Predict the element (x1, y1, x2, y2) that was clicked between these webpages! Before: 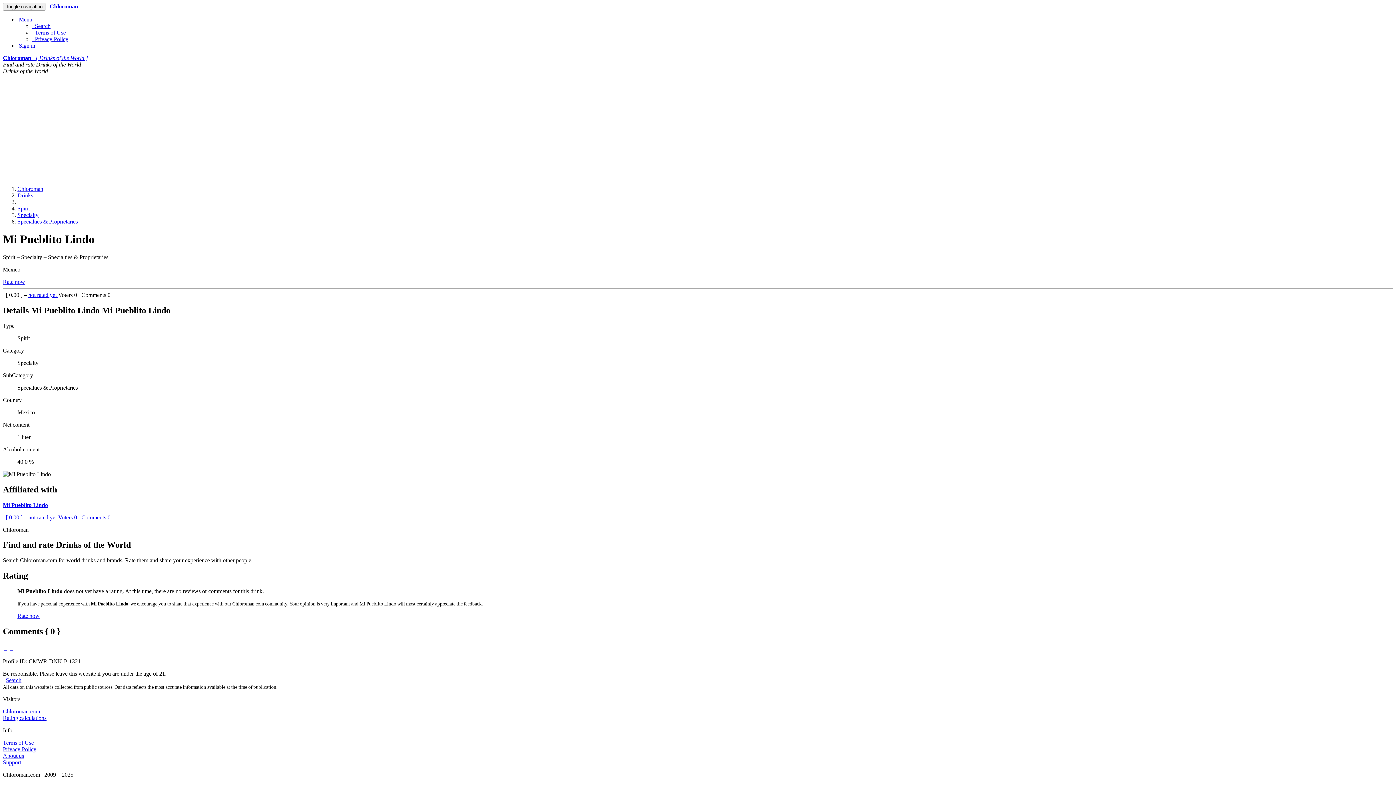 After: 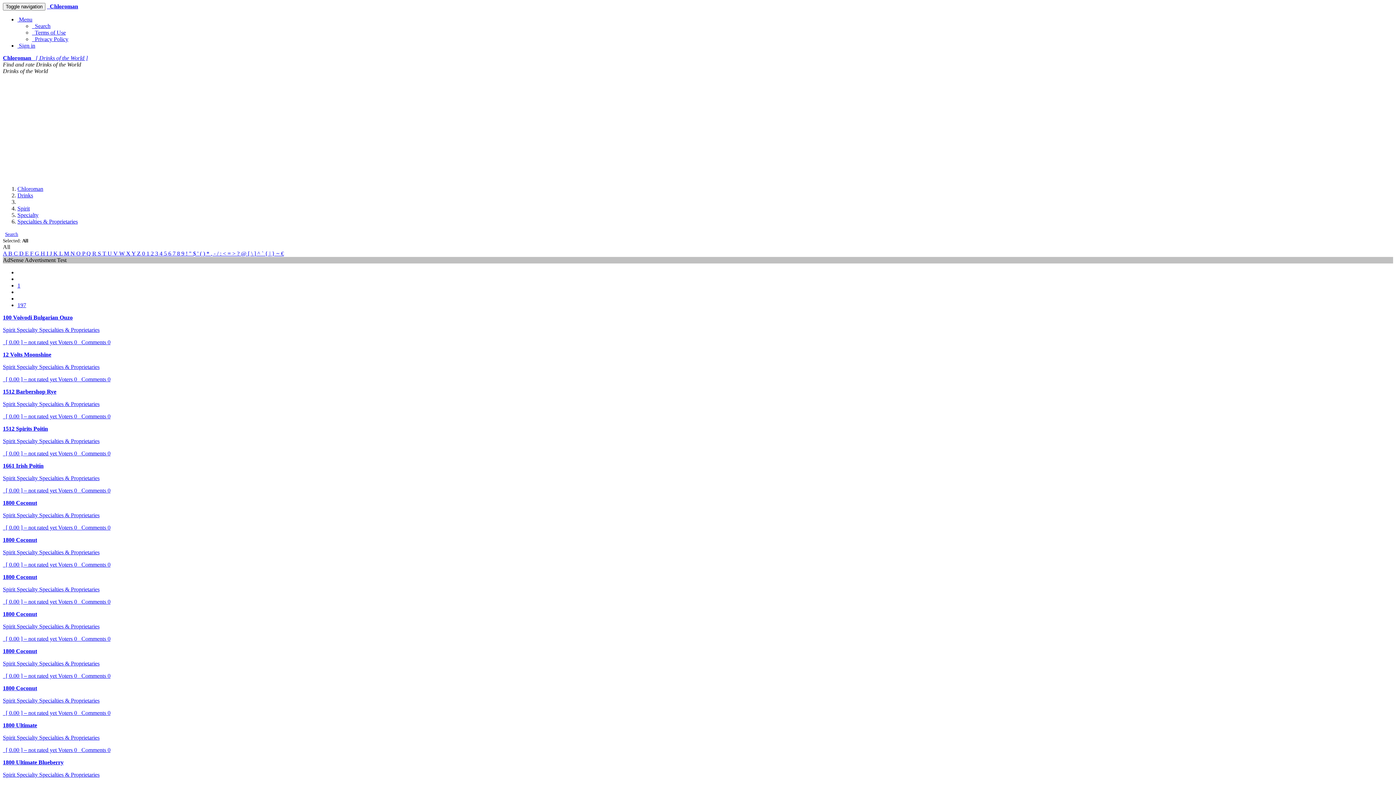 Action: label: Specialties & Proprietaries bbox: (17, 218, 77, 224)